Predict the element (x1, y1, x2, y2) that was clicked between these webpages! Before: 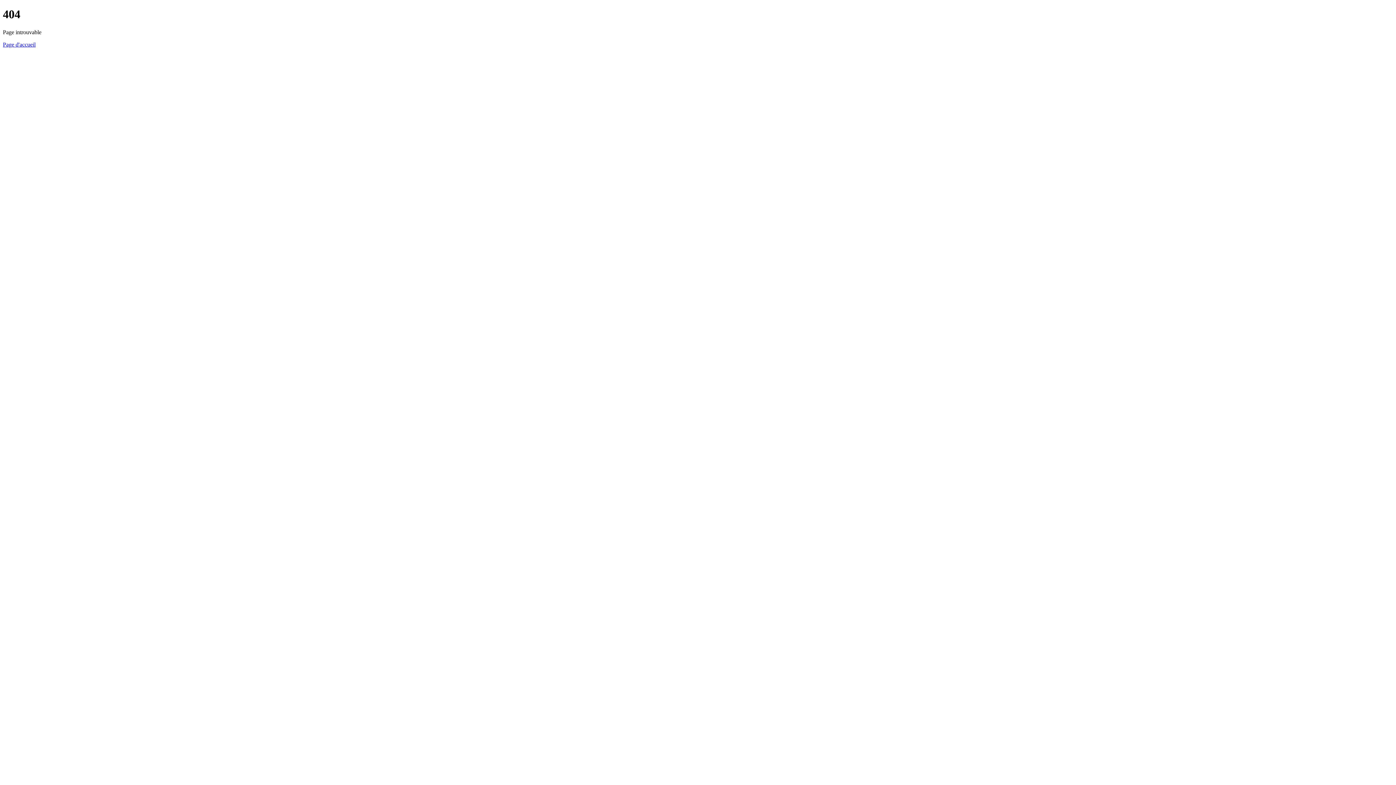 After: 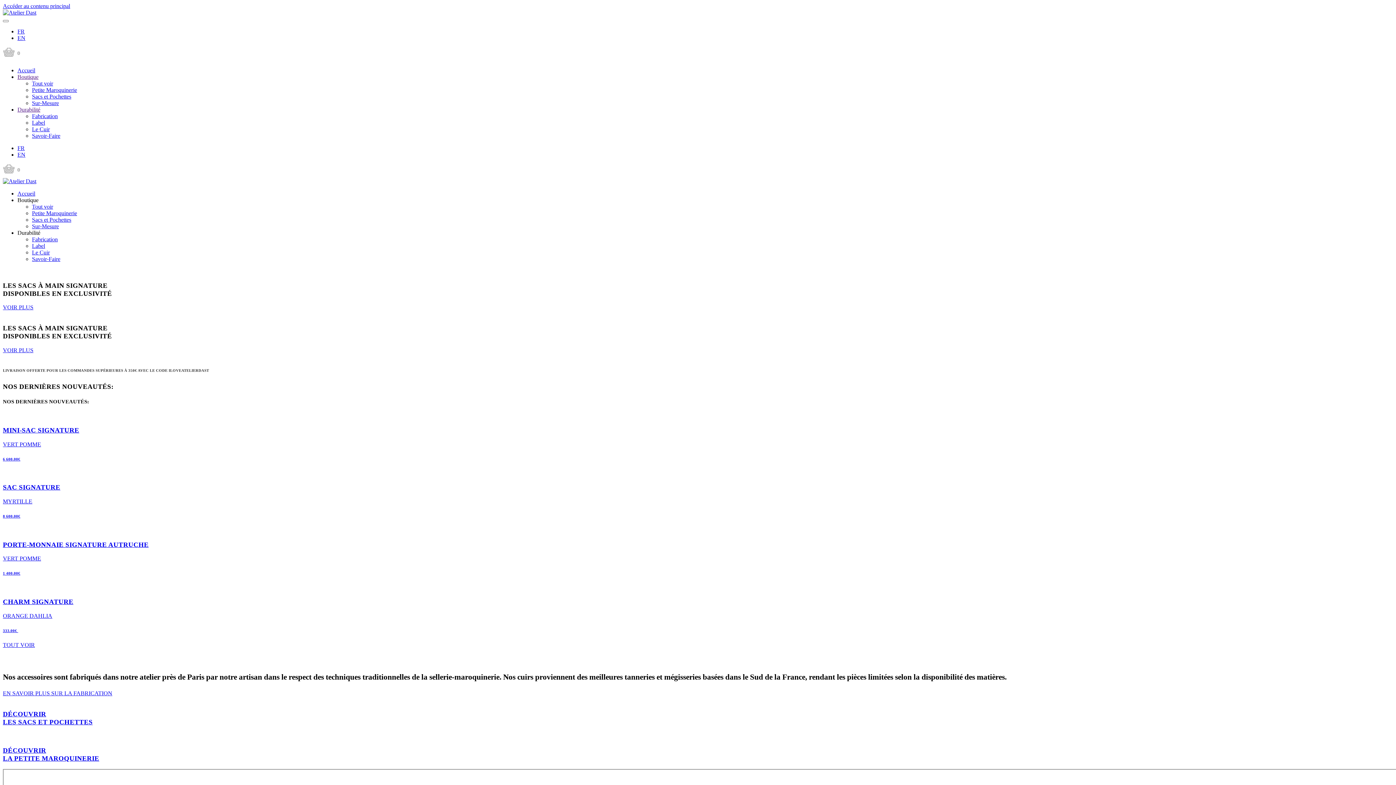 Action: label: Page d'accueil bbox: (2, 41, 35, 47)